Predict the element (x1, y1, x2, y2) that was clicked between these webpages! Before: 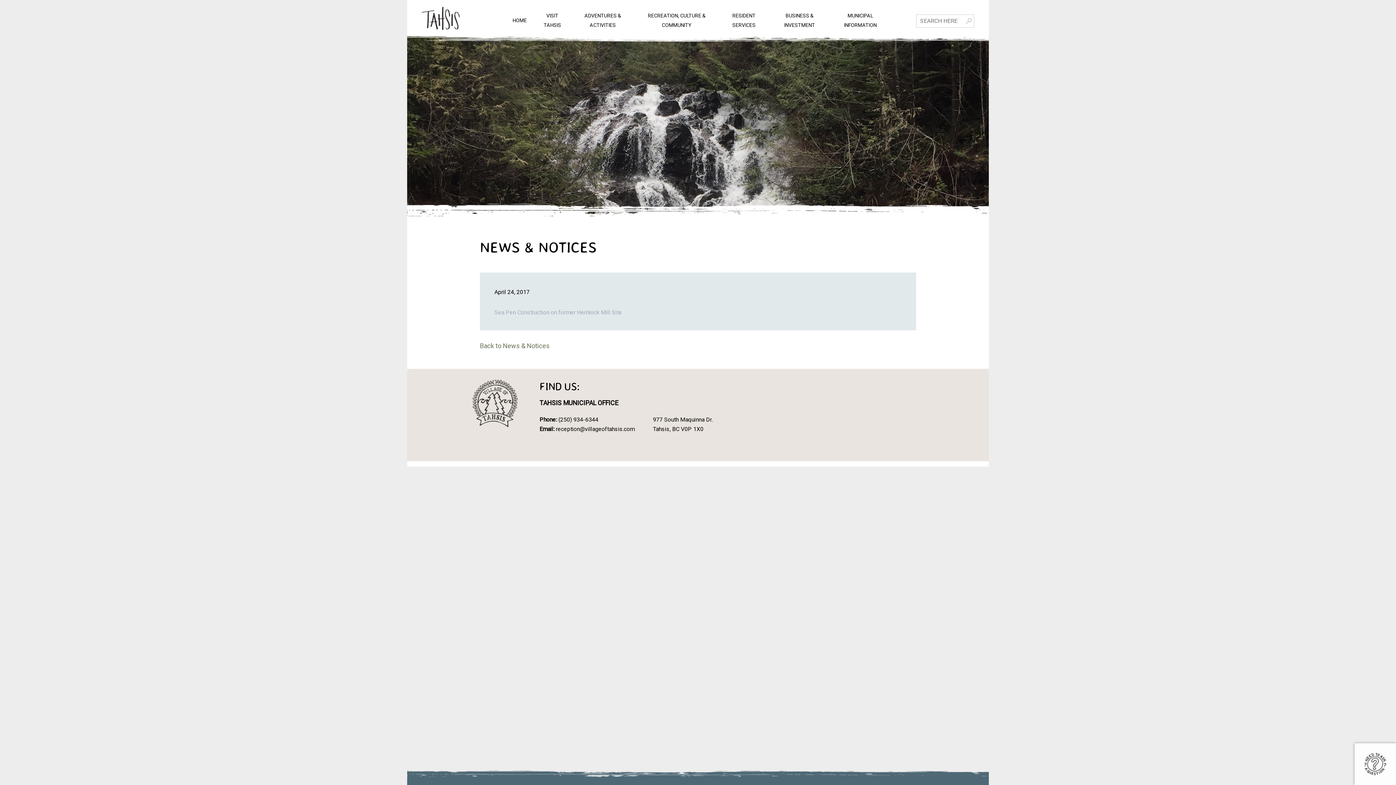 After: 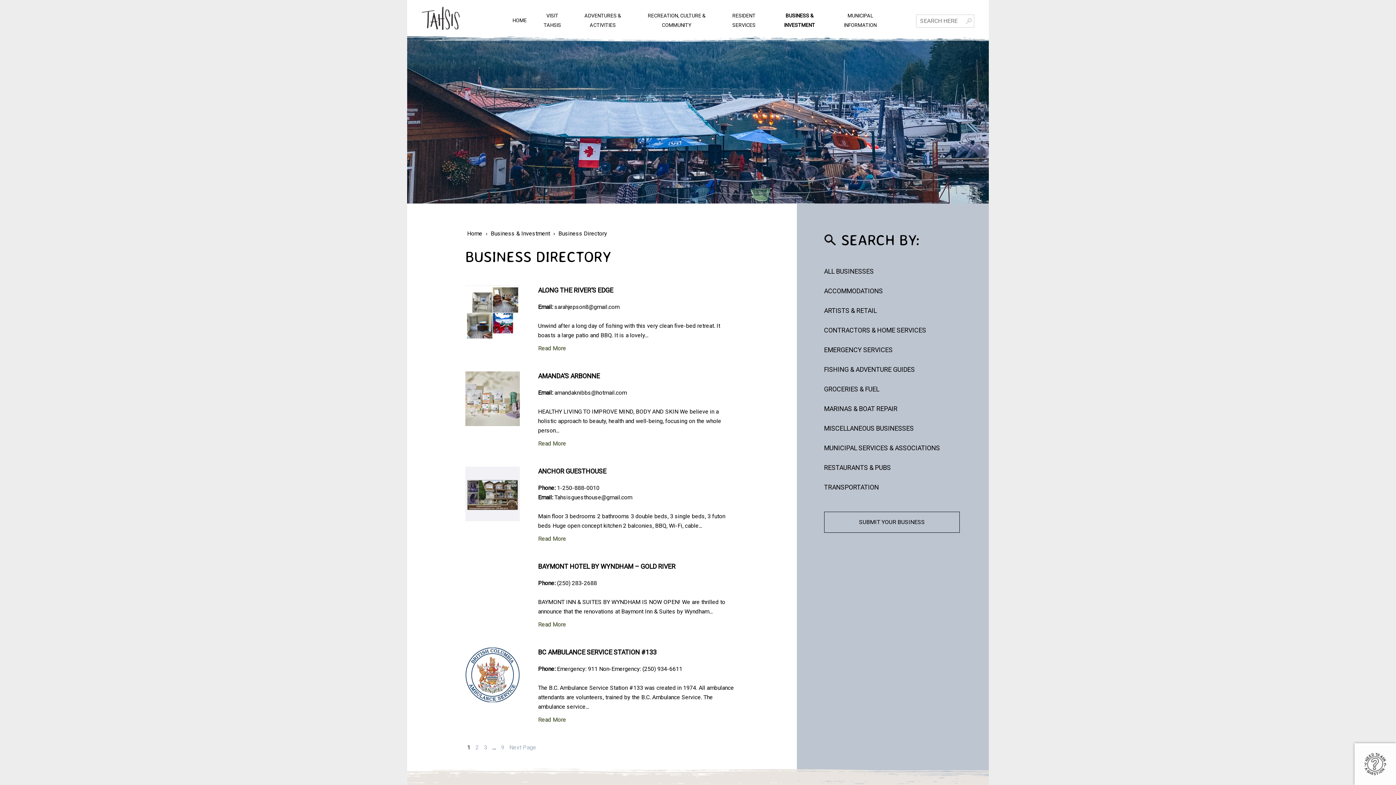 Action: label: BUSINESS & INVESTMENT bbox: (769, 10, 830, 29)